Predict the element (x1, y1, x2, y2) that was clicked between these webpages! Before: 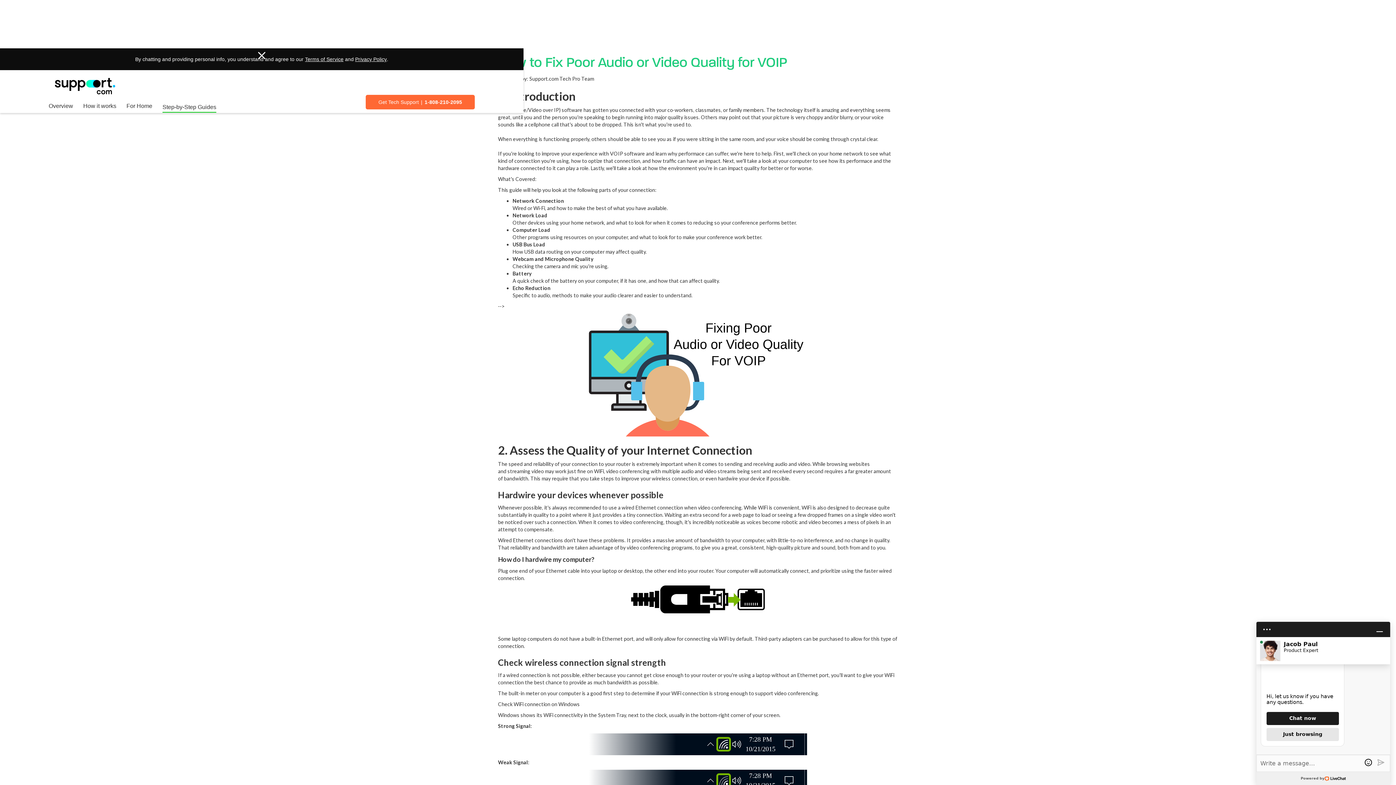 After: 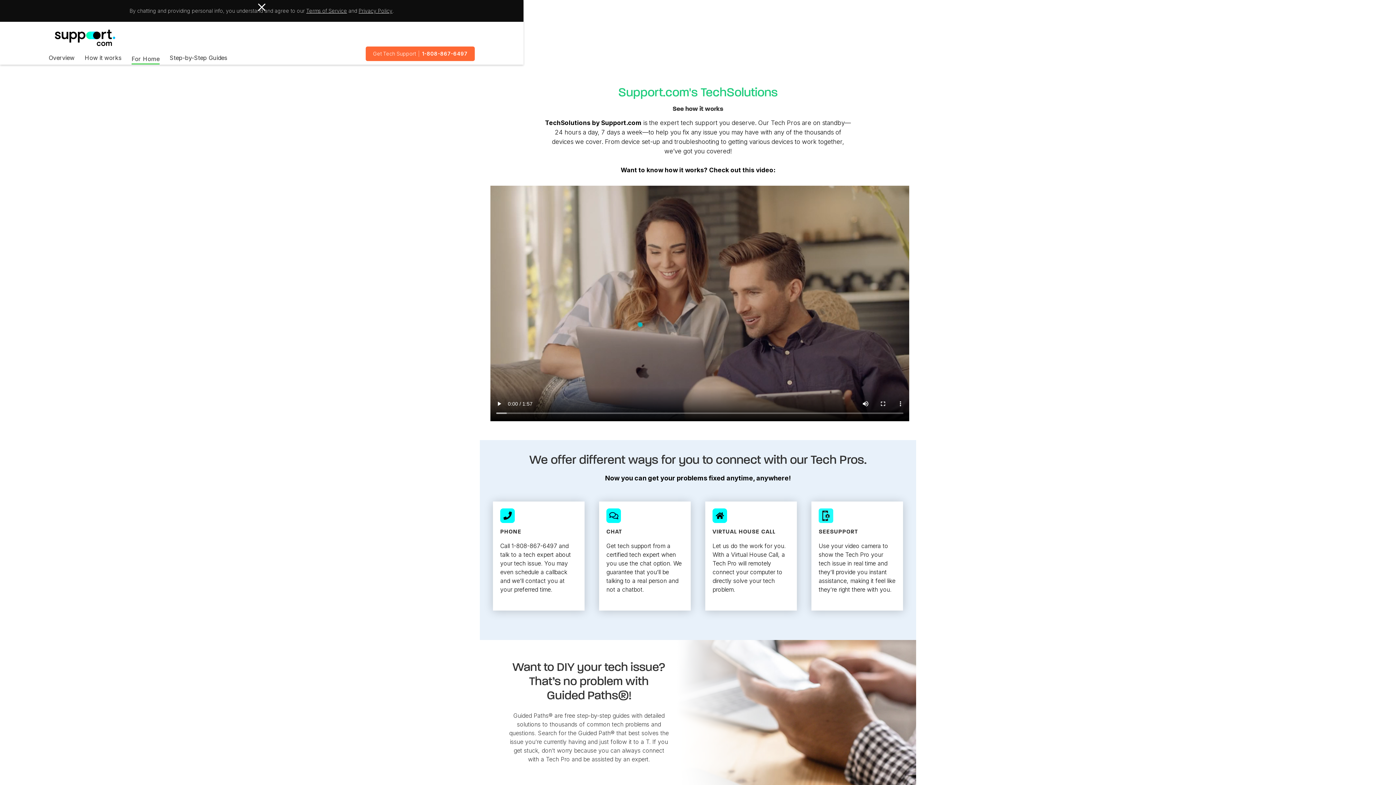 Action: label: How it works bbox: (83, 102, 116, 109)